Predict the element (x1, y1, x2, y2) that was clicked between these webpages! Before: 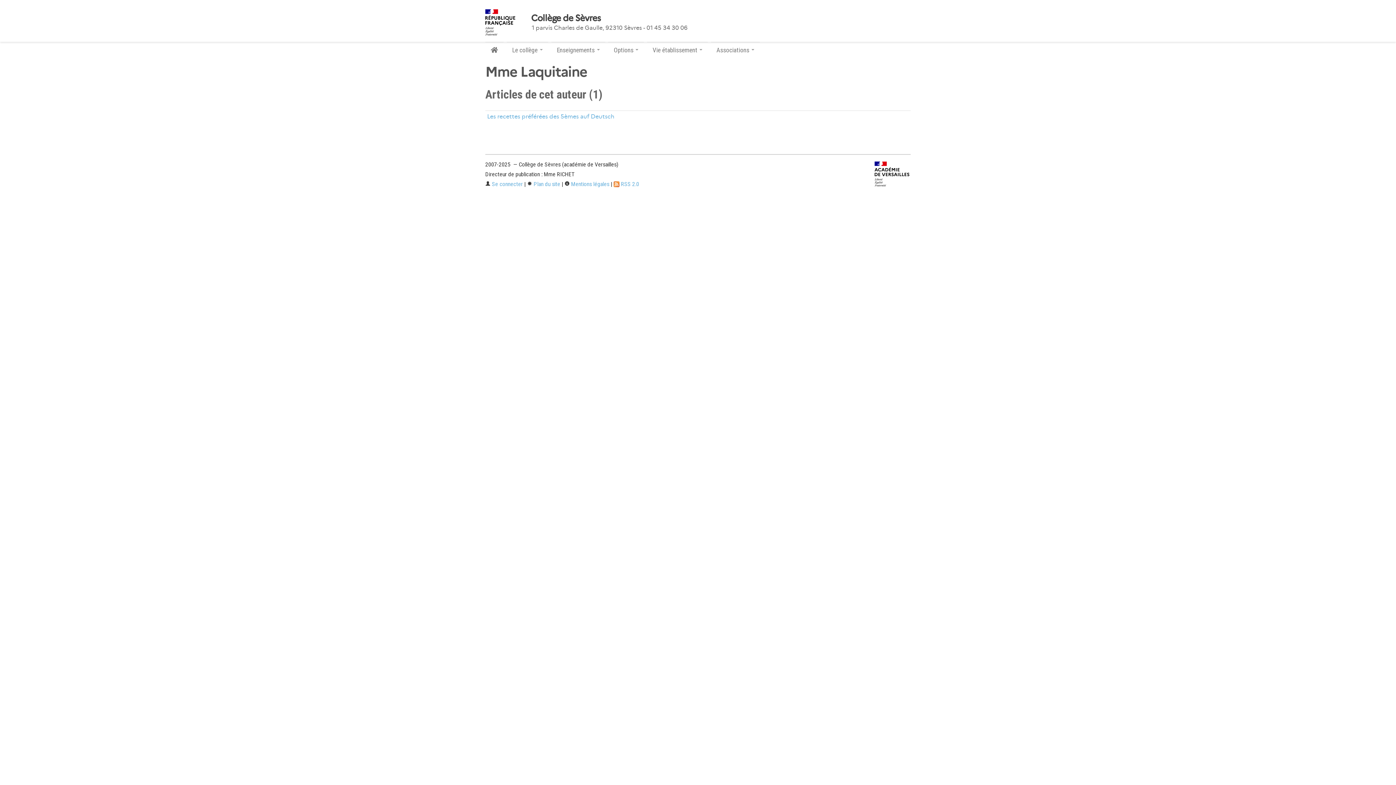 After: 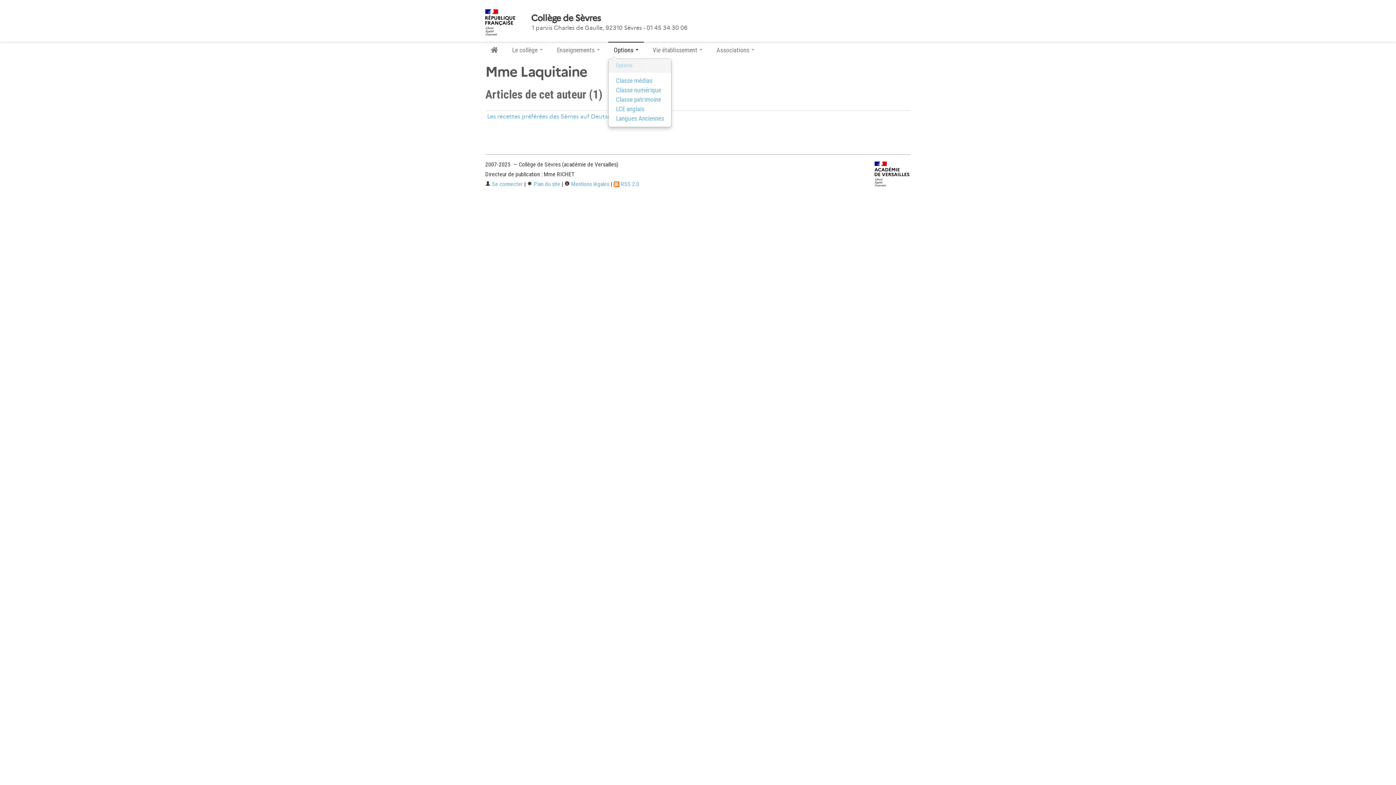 Action: bbox: (608, 41, 644, 57) label: Options 